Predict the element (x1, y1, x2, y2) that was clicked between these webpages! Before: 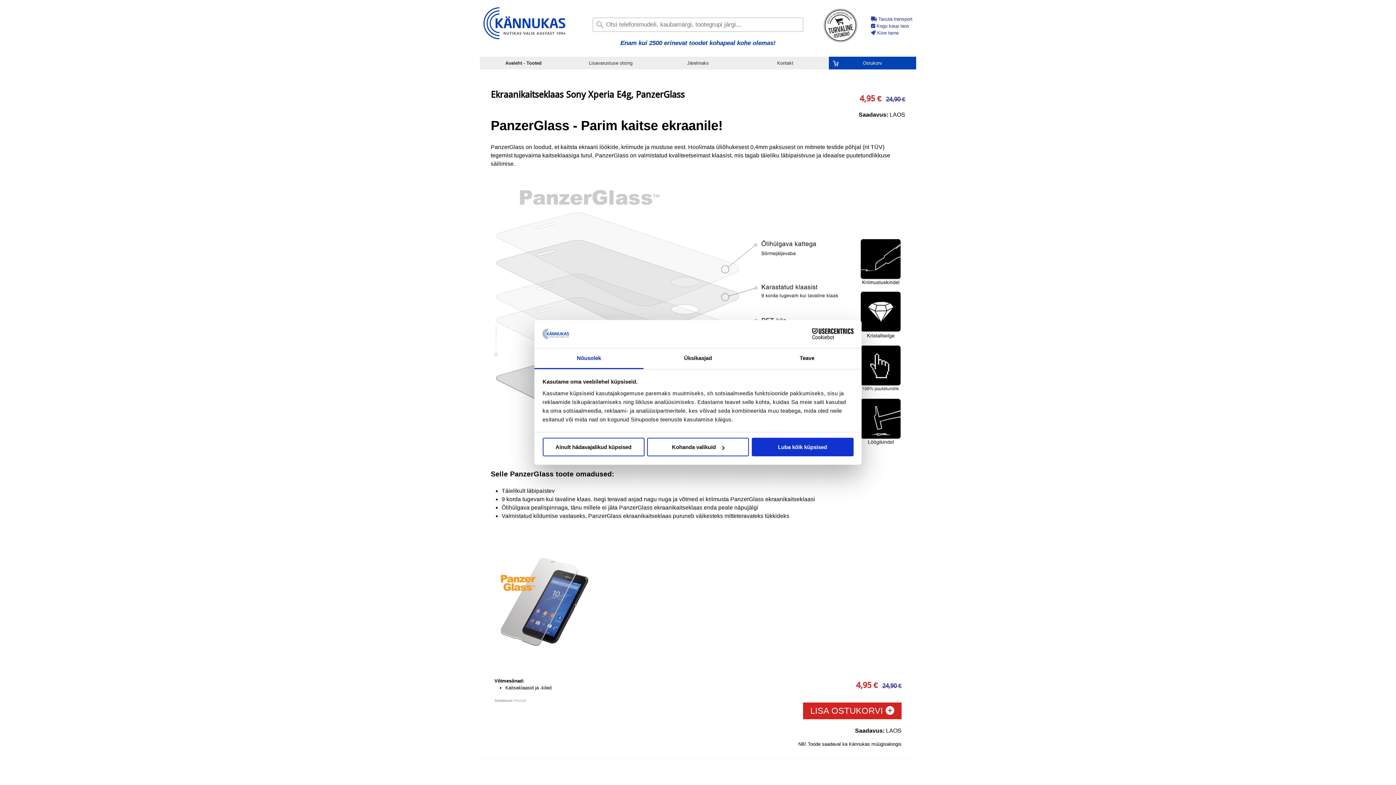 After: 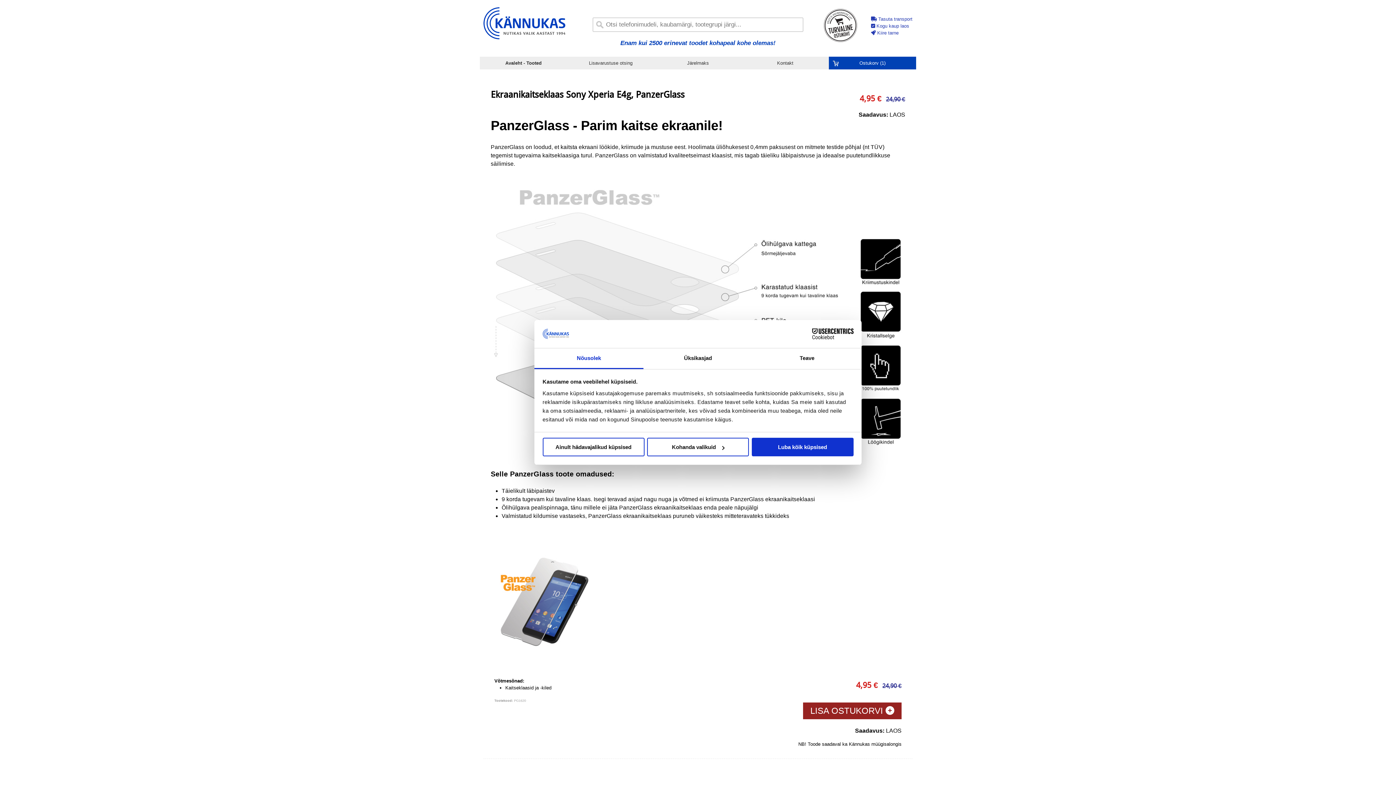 Action: bbox: (803, 702, 901, 719) label: LISA OSTUKORVI 